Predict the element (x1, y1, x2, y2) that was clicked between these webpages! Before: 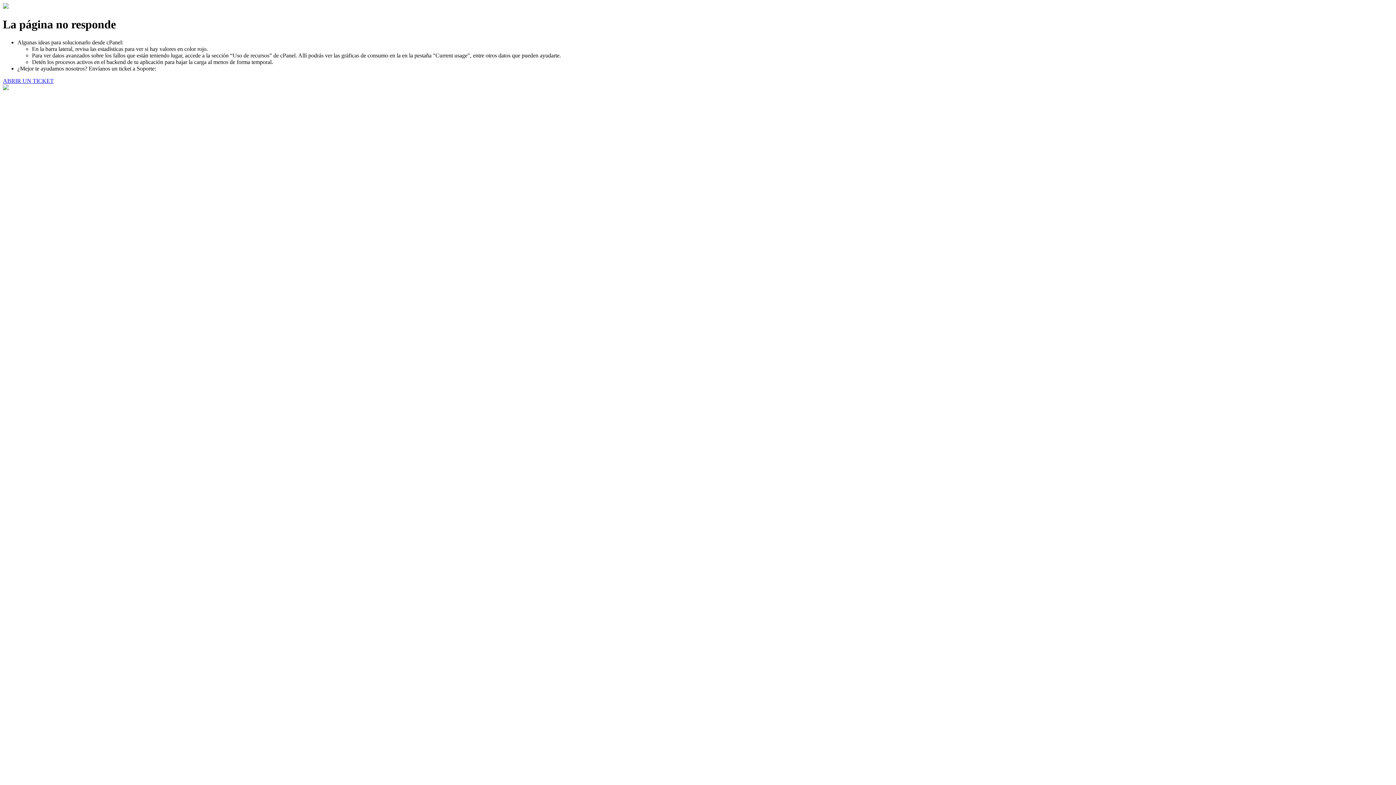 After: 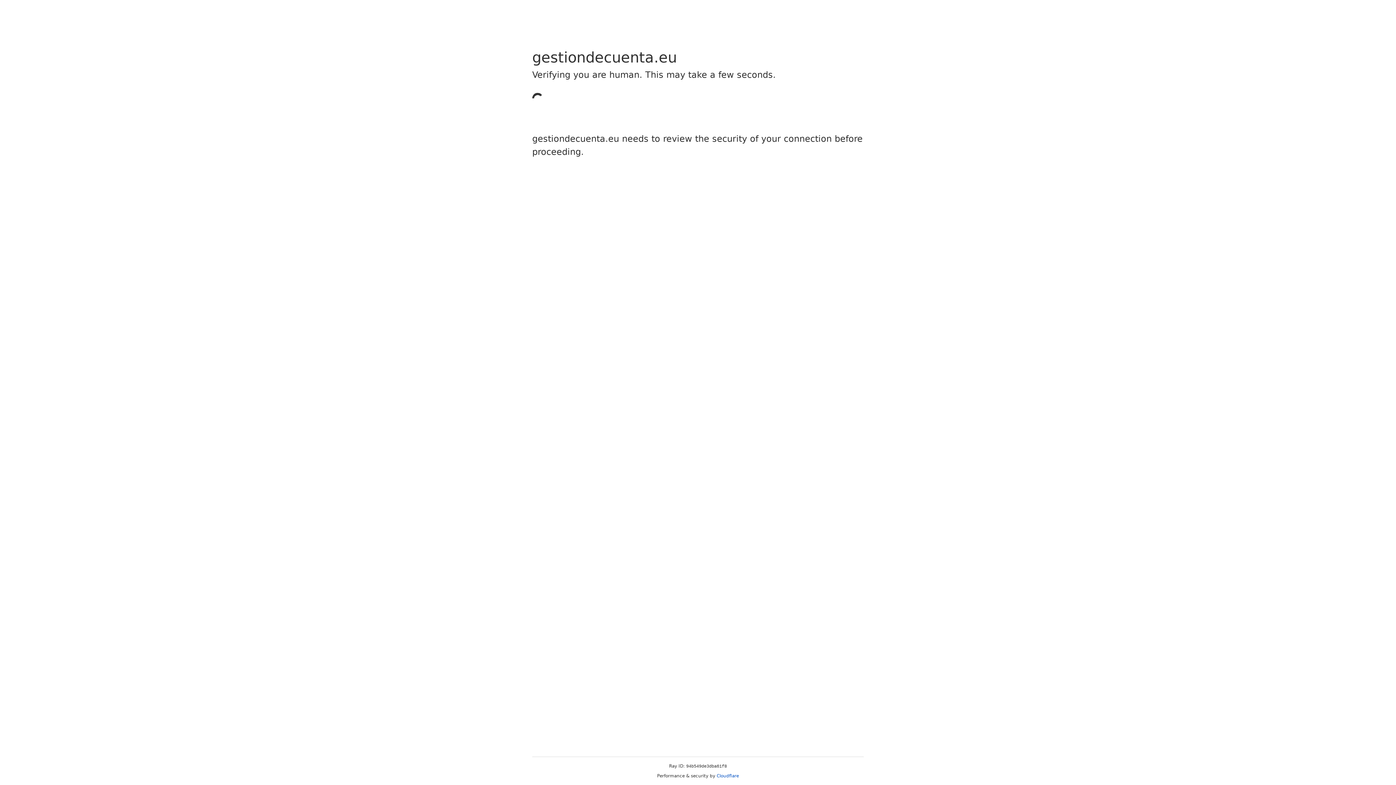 Action: label: ABRIR UN TICKET bbox: (2, 77, 53, 83)